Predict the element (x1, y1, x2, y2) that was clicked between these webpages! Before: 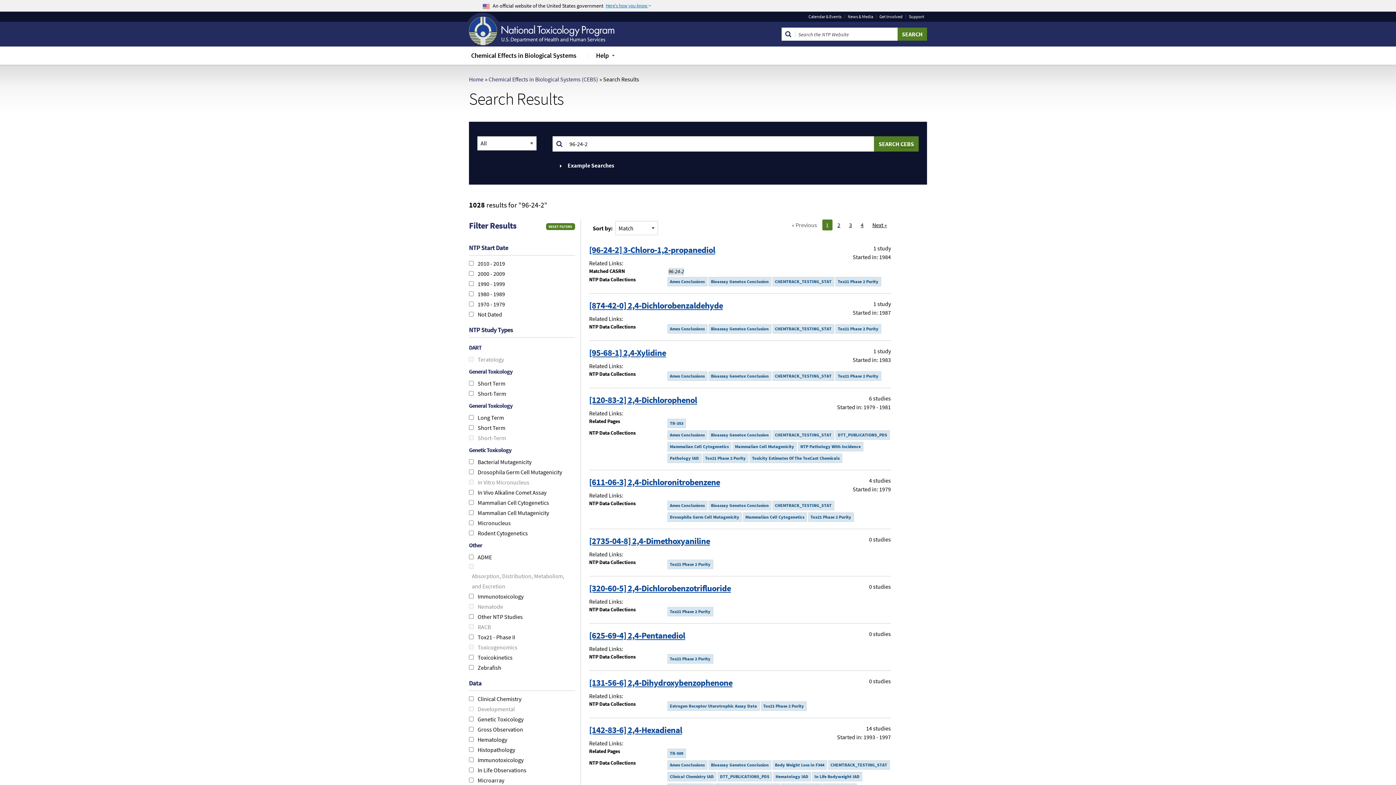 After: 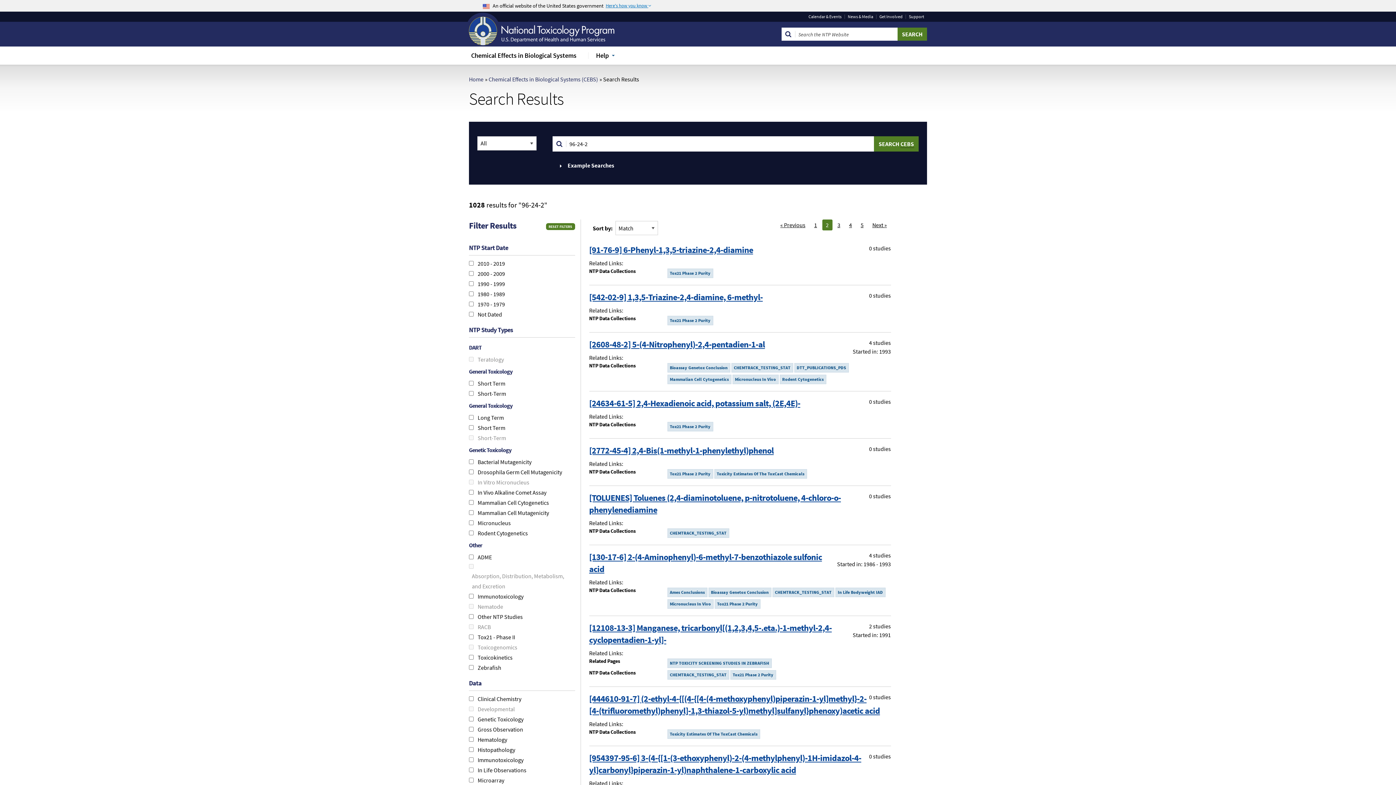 Action: label: Next page bbox: (868, 219, 890, 230)